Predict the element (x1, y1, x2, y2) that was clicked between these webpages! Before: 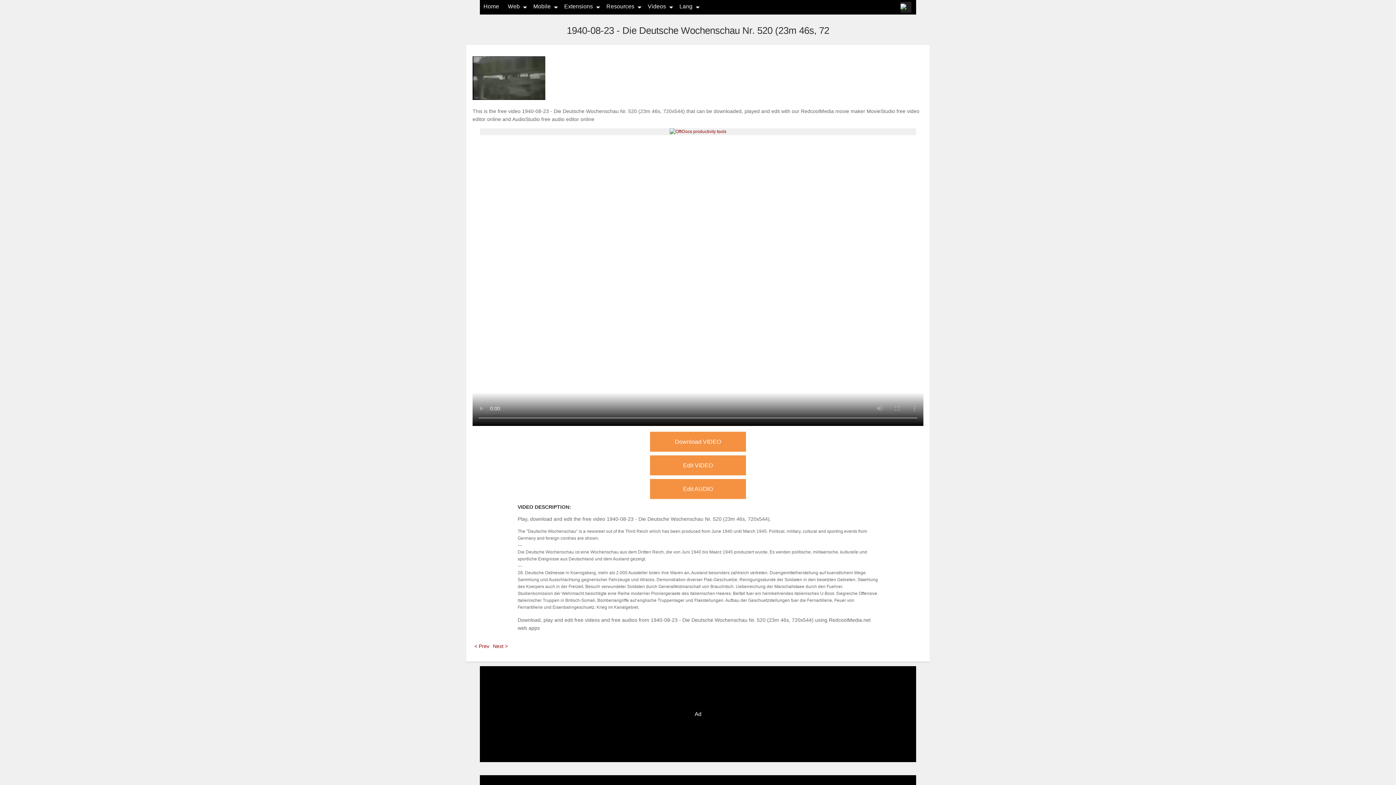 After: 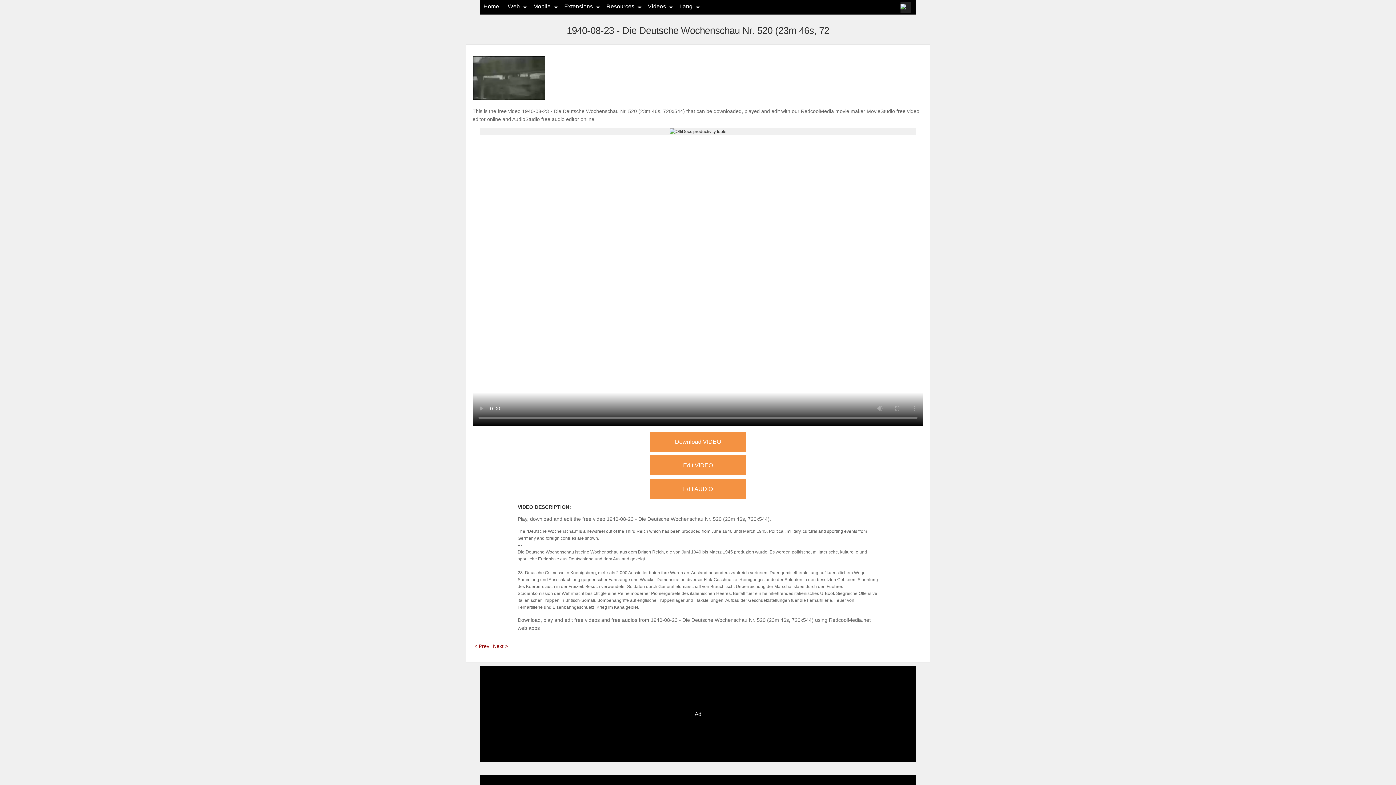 Action: bbox: (669, 129, 726, 134)